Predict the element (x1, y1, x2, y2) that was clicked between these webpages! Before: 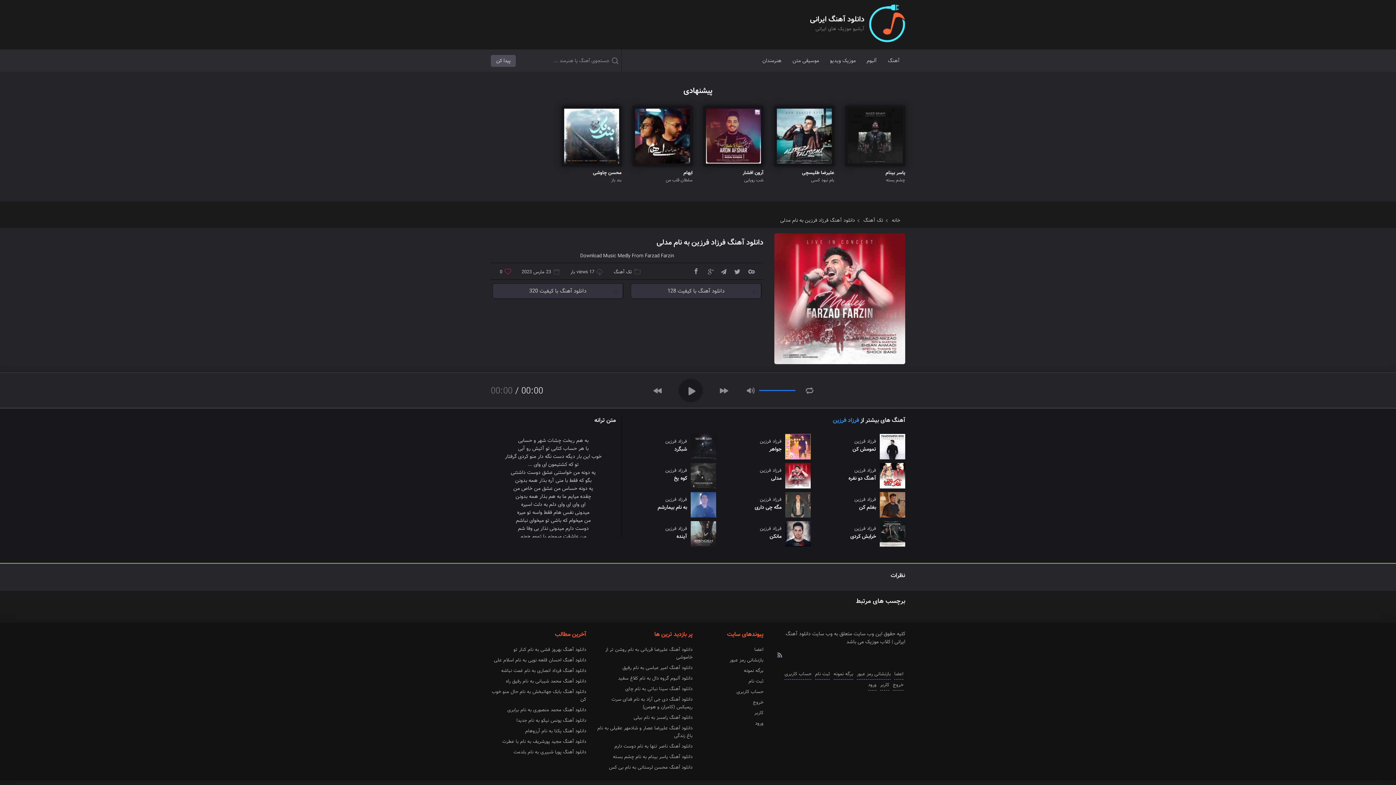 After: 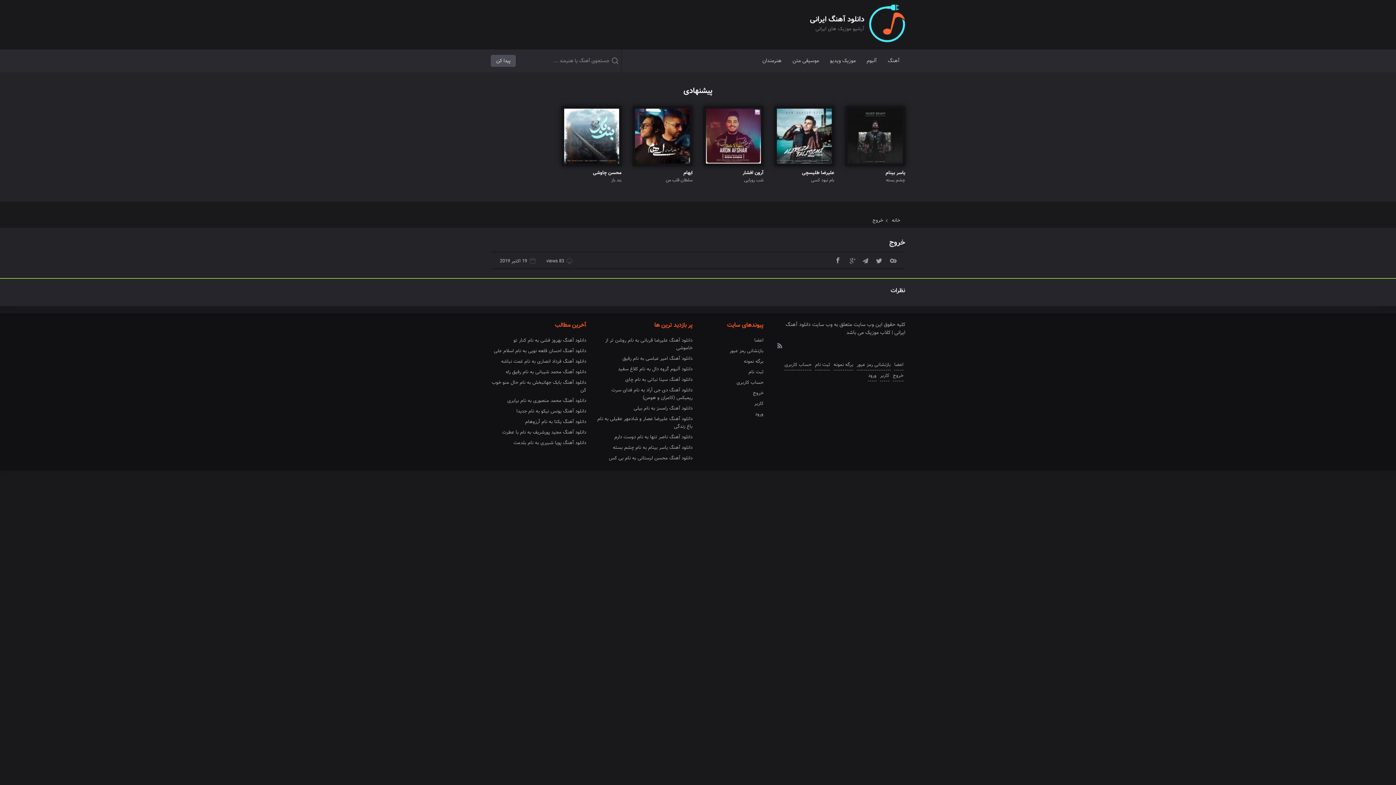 Action: label: خروج bbox: (703, 697, 763, 708)